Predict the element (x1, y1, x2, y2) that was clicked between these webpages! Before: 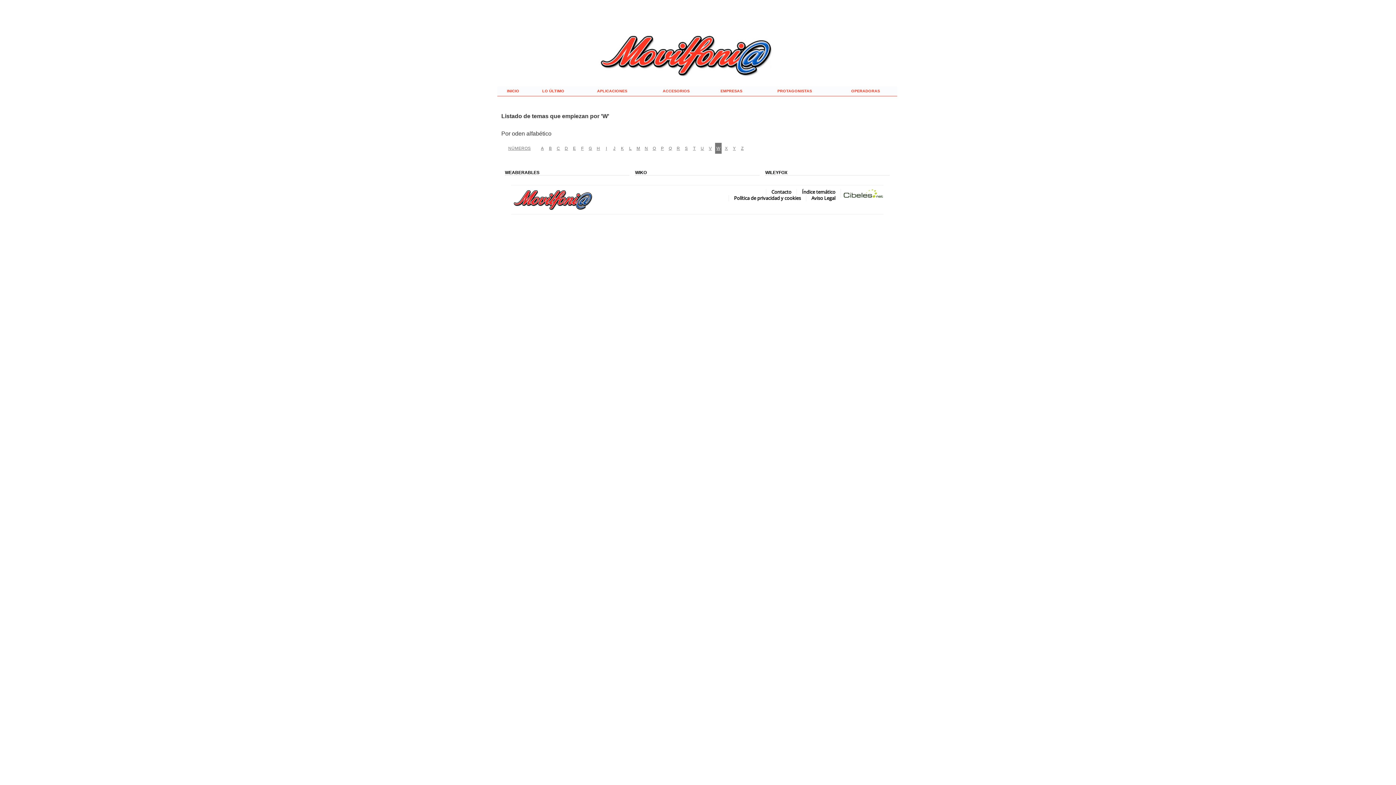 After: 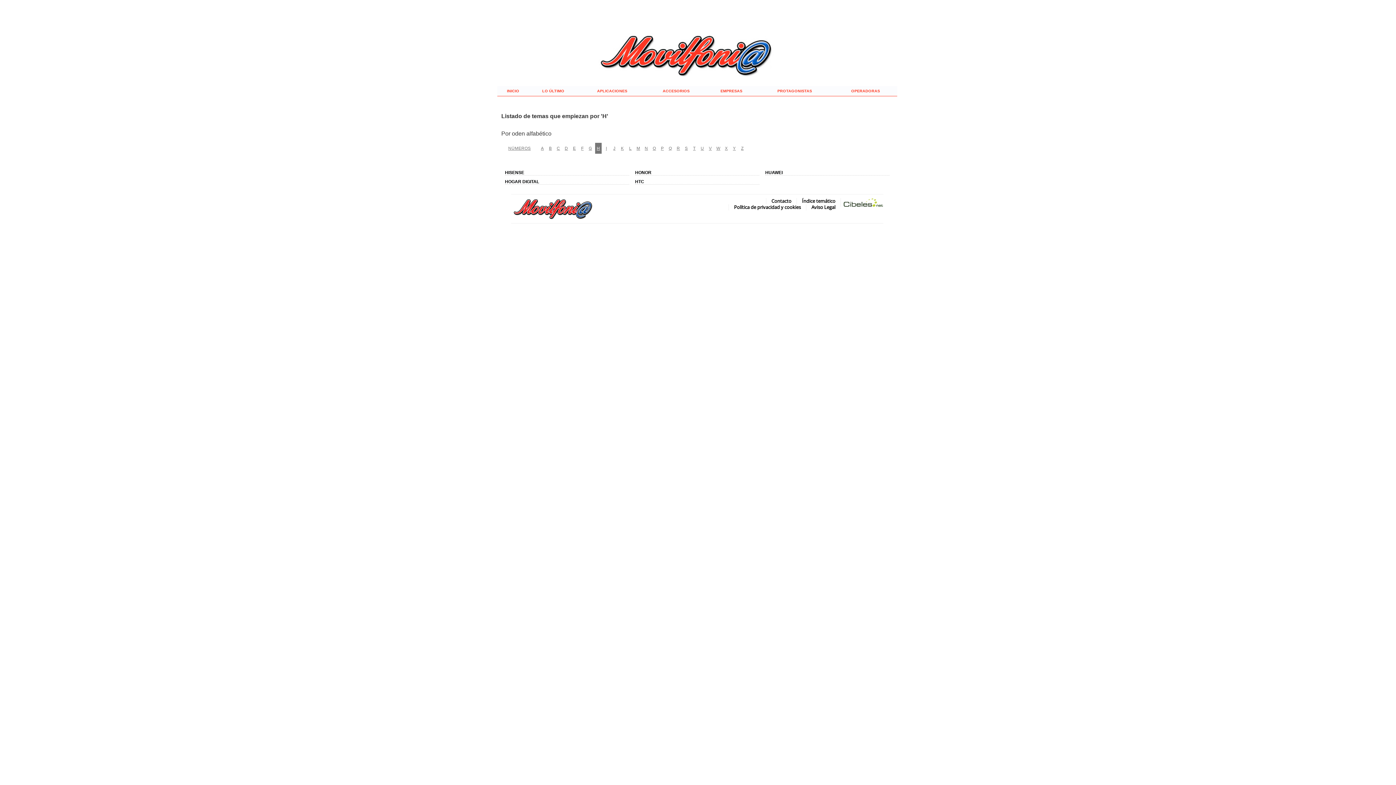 Action: label: H bbox: (595, 142, 601, 153)